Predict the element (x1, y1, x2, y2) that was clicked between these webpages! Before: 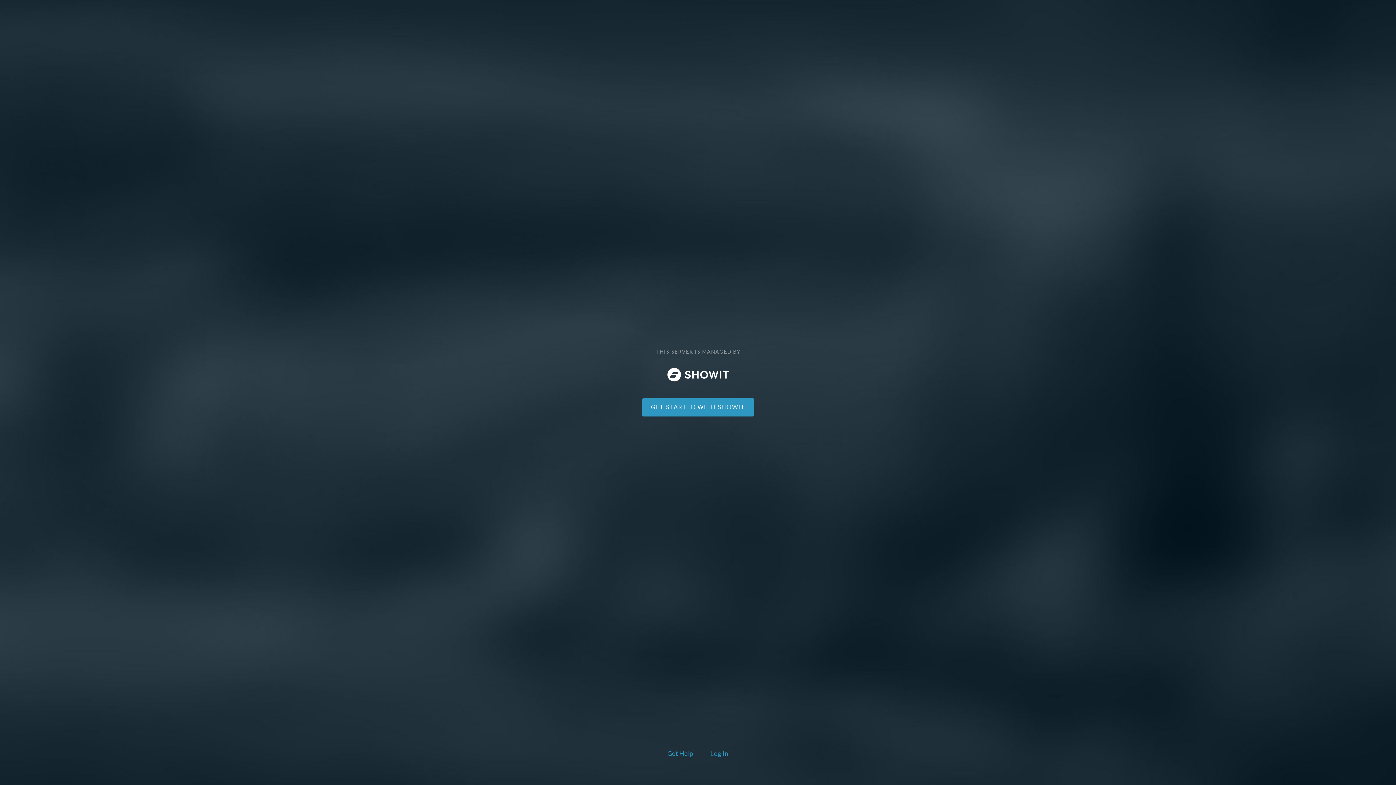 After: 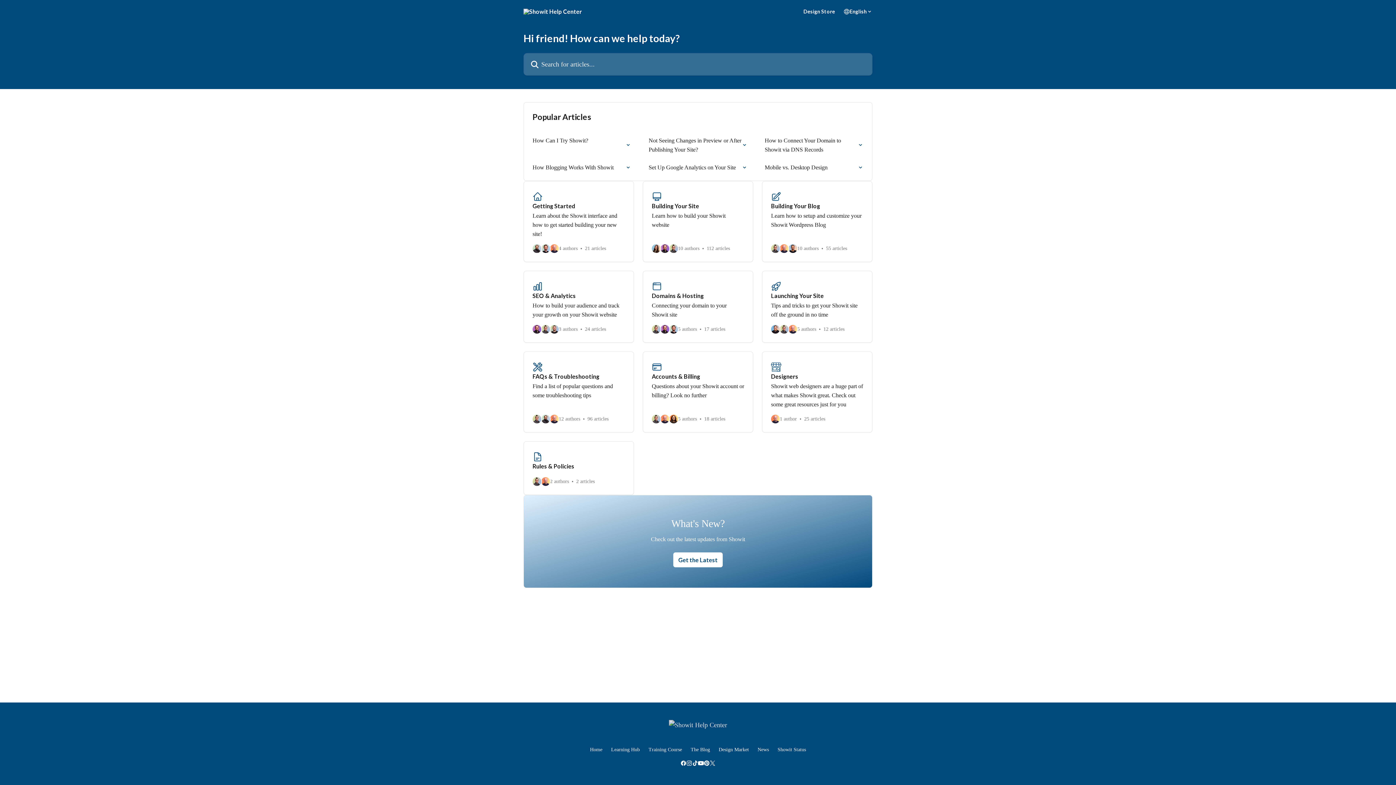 Action: bbox: (666, 748, 694, 760) label: Get Help